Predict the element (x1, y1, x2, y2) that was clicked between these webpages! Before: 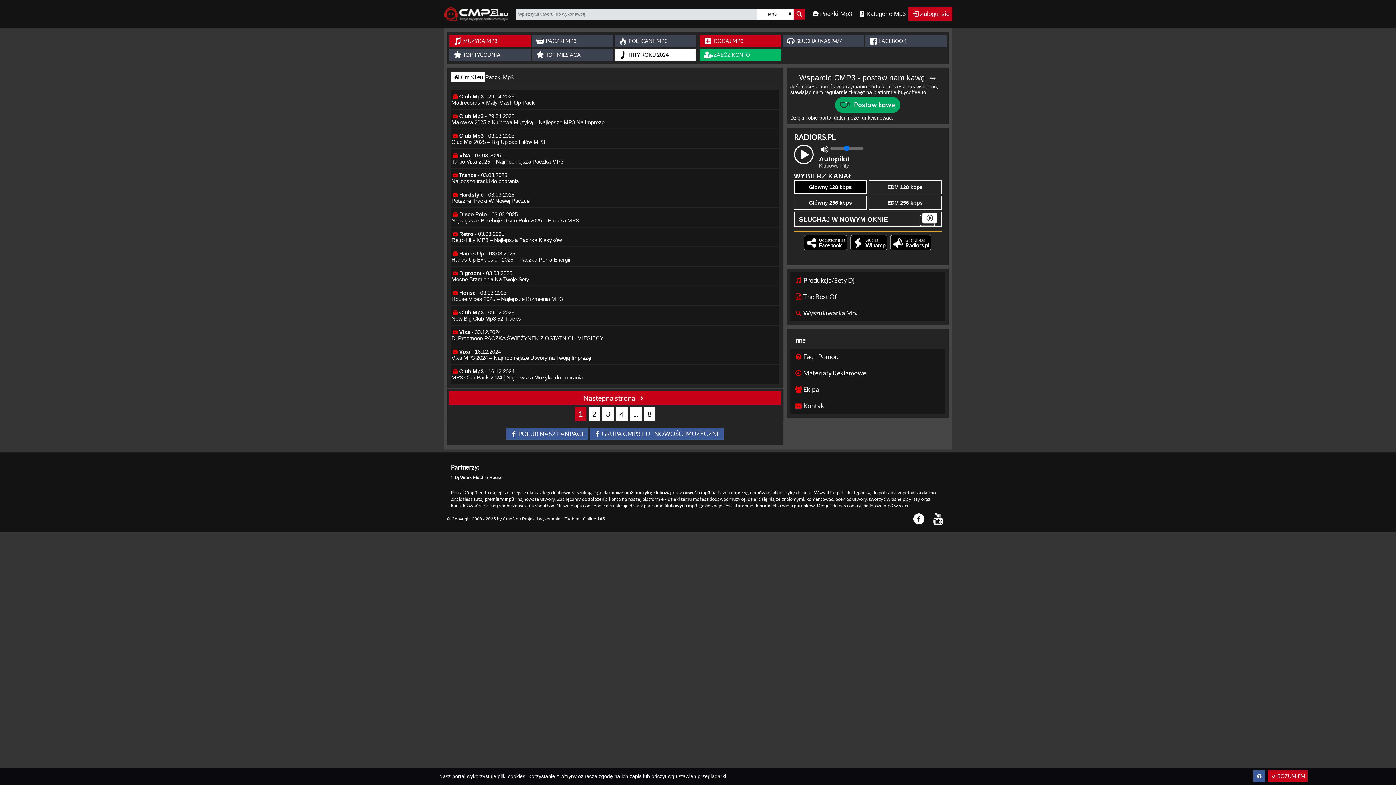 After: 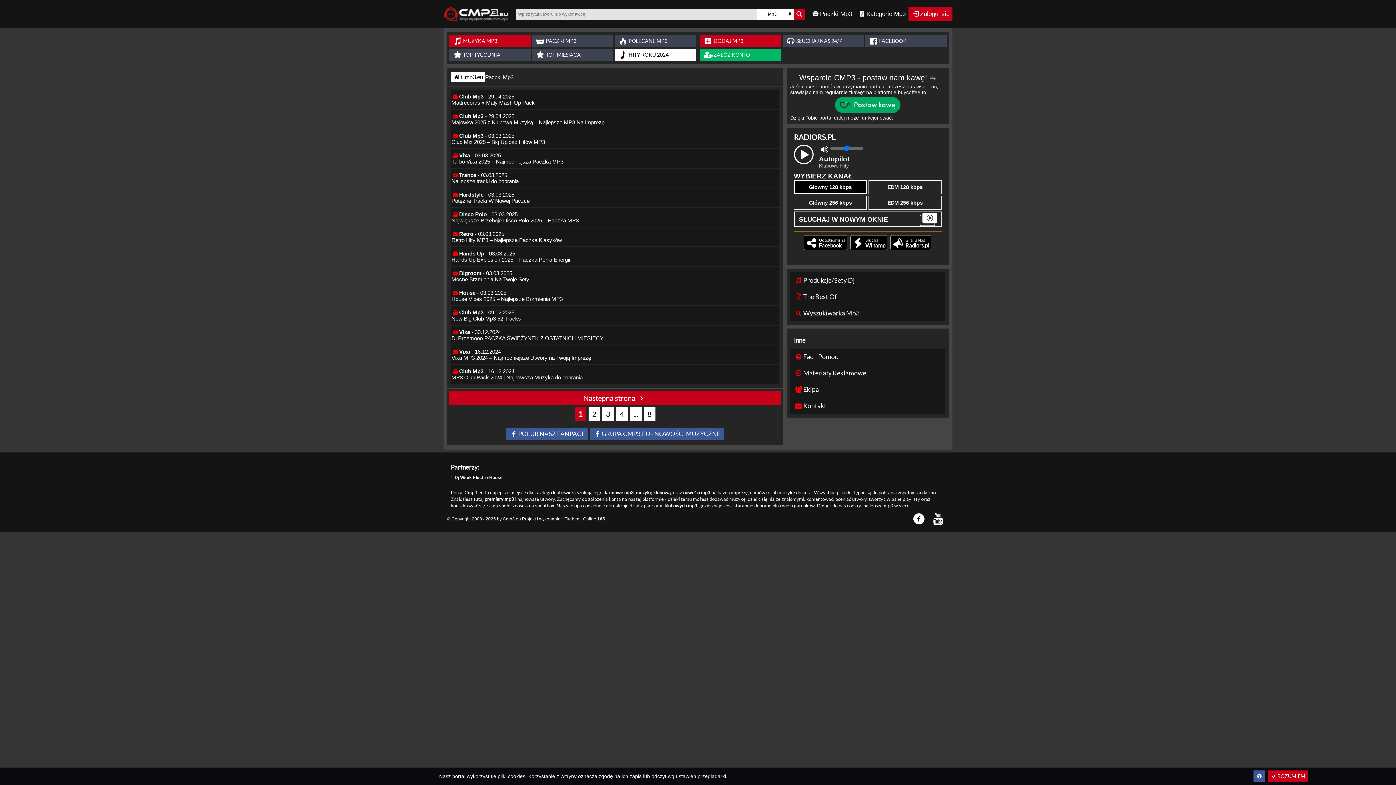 Action: bbox: (760, 479, 808, 487)